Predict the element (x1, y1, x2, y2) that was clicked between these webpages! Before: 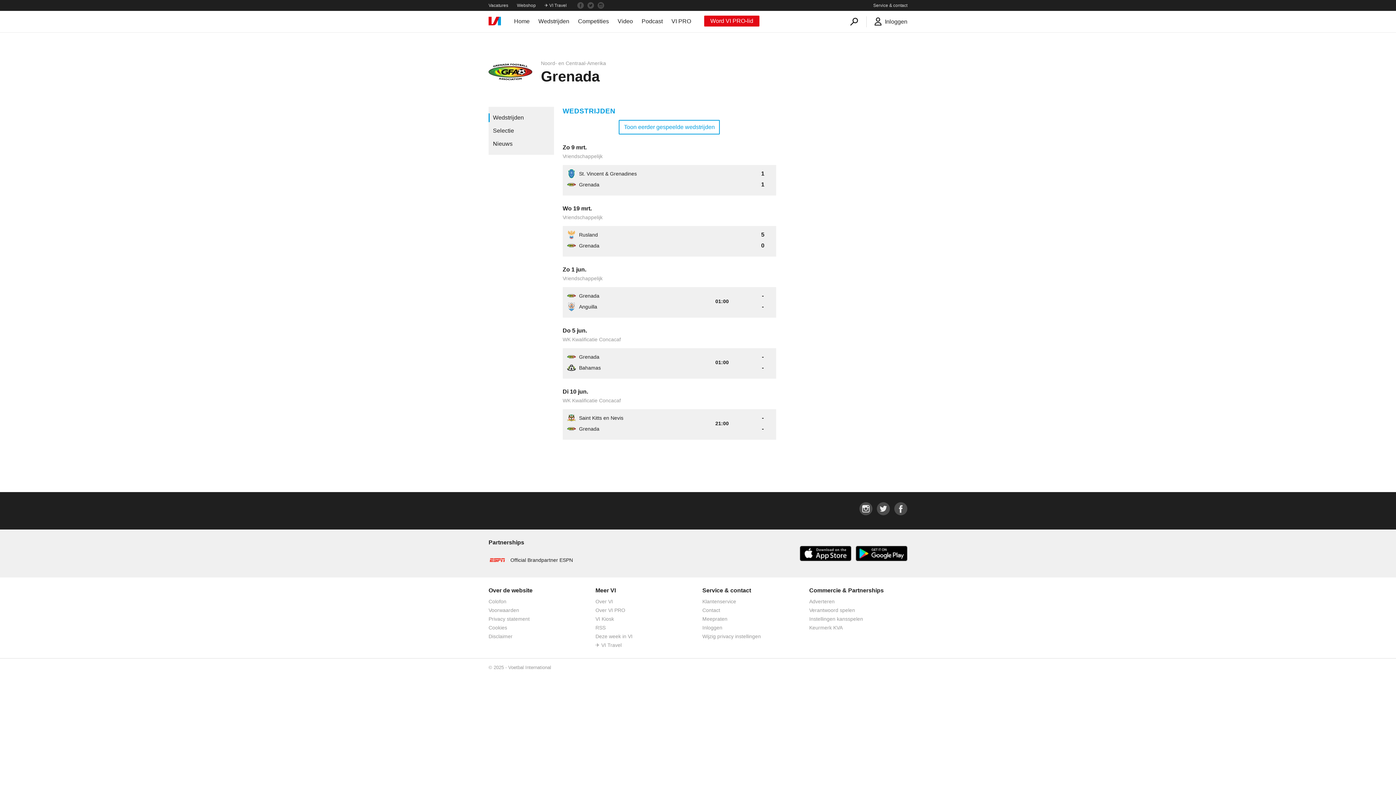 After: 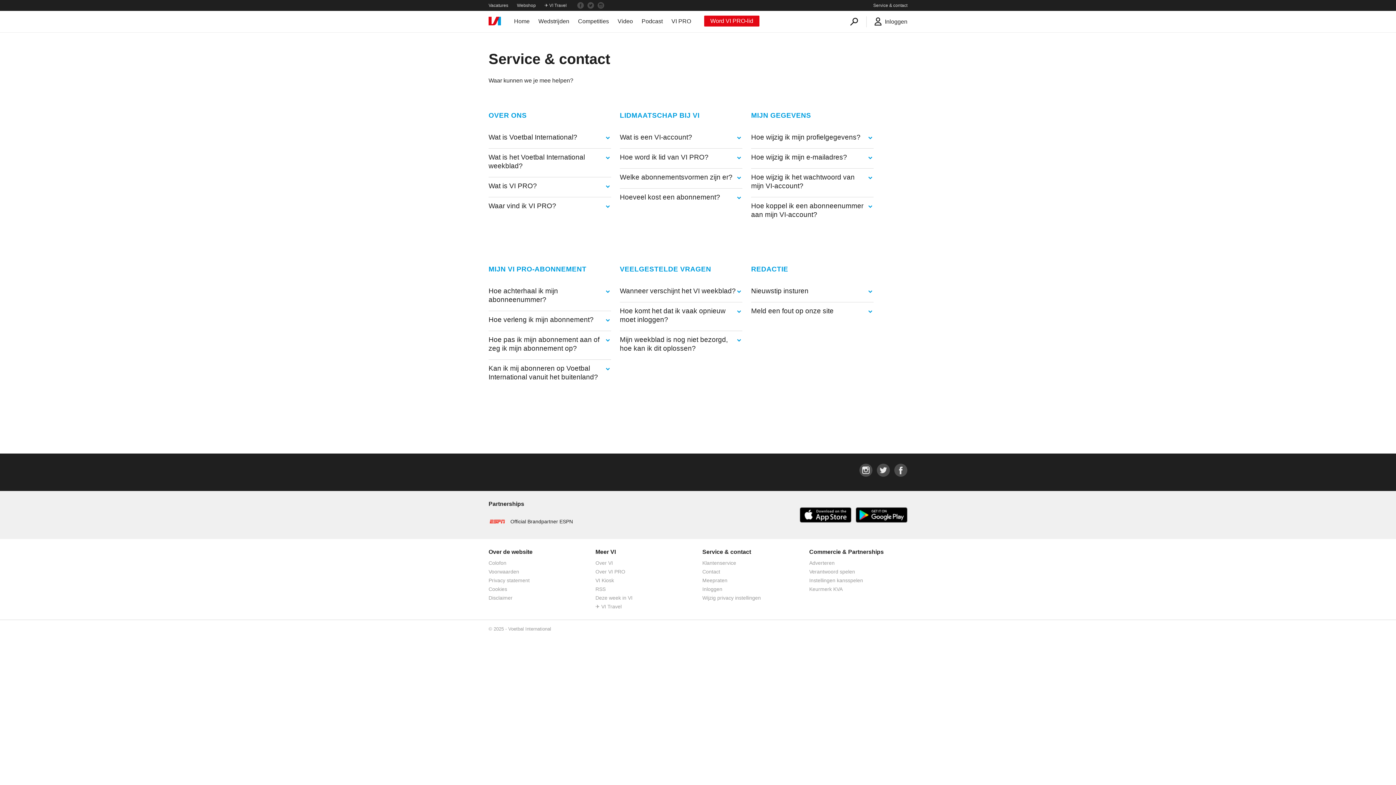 Action: bbox: (702, 598, 736, 604) label: Klantenservice